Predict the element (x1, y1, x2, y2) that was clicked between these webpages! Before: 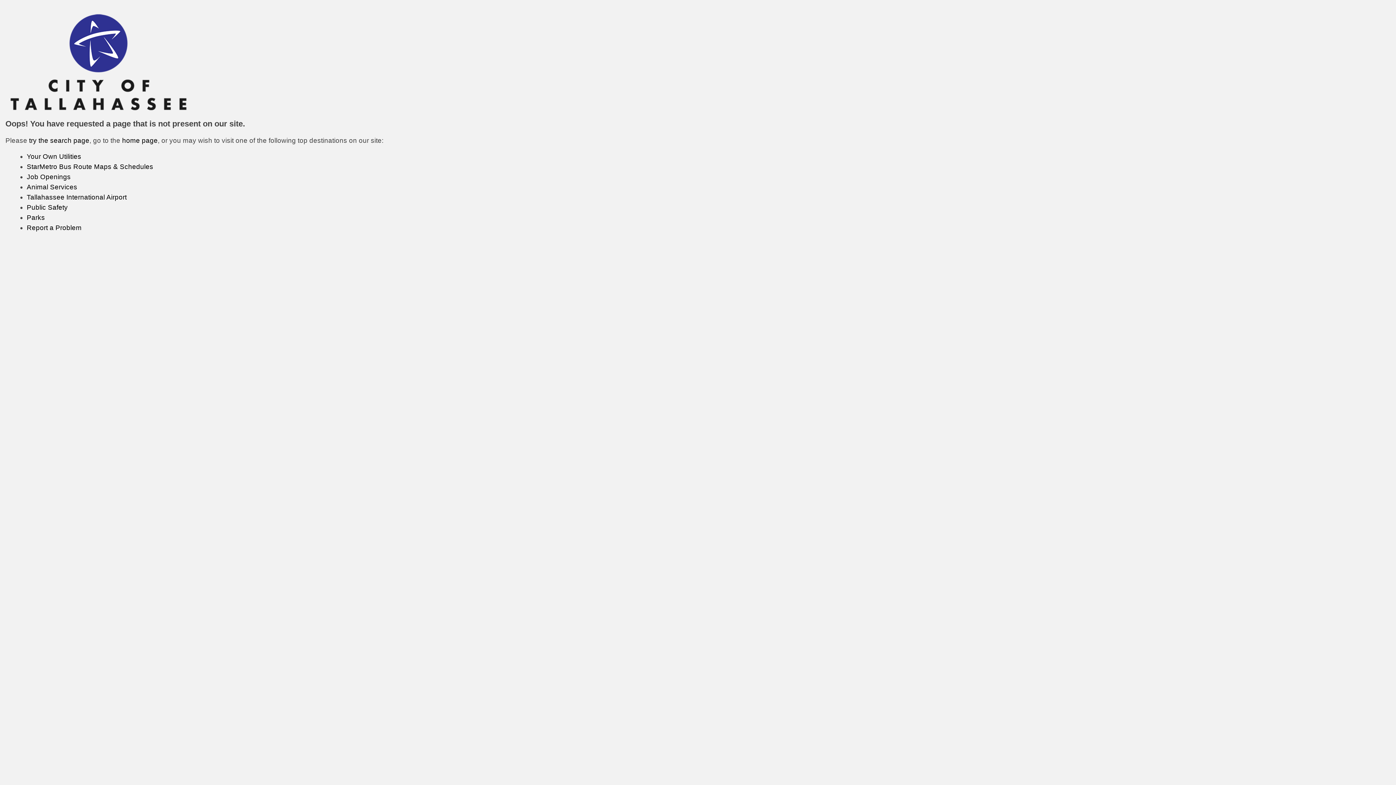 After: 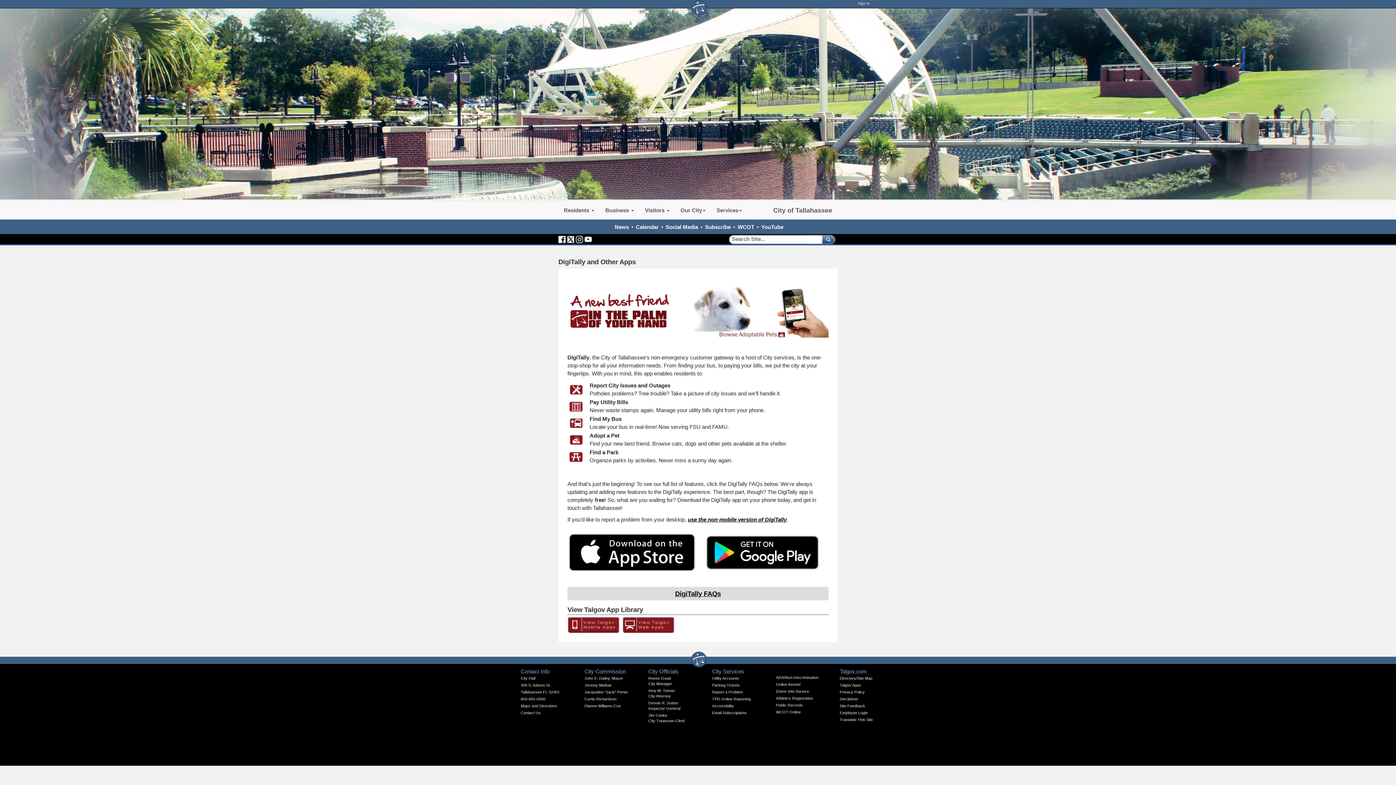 Action: label: Report a Problem bbox: (26, 223, 81, 231)